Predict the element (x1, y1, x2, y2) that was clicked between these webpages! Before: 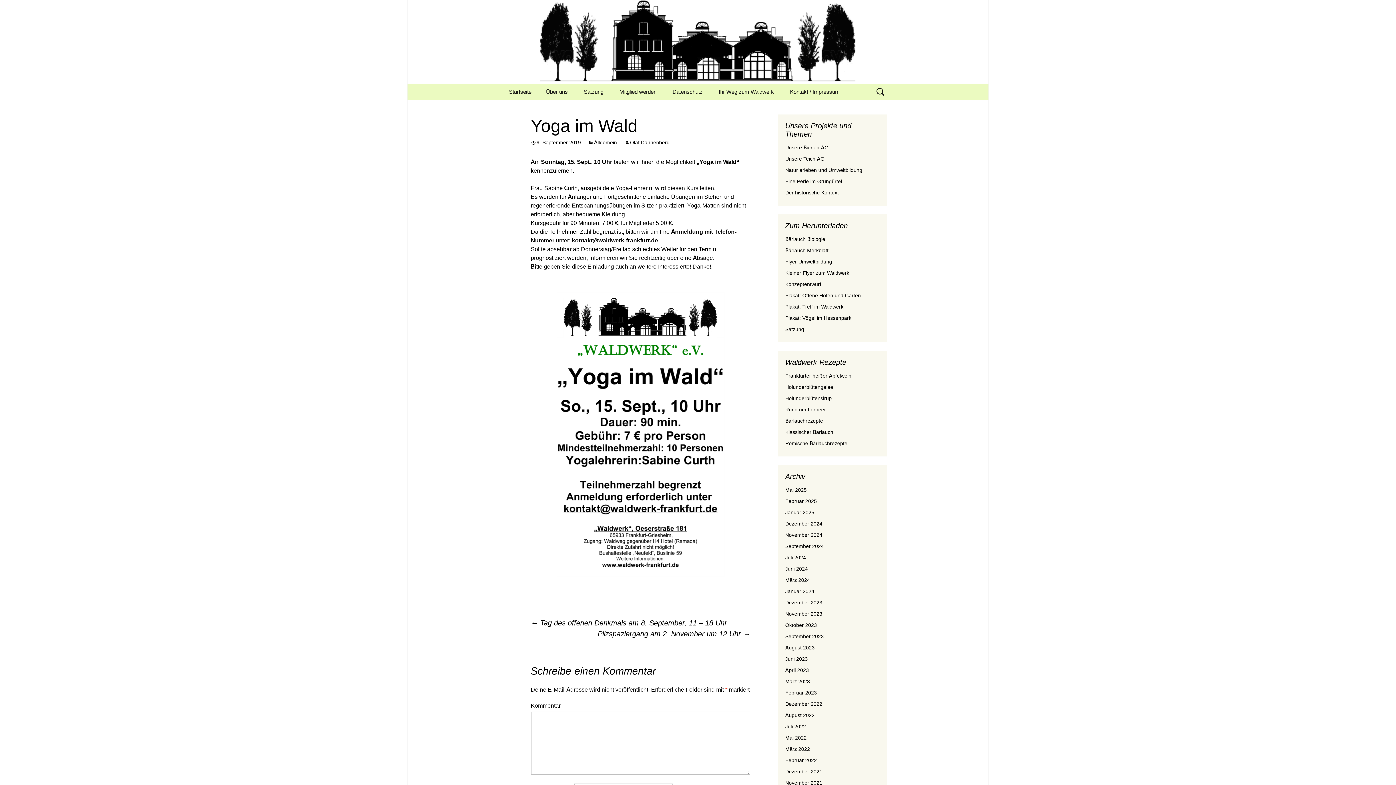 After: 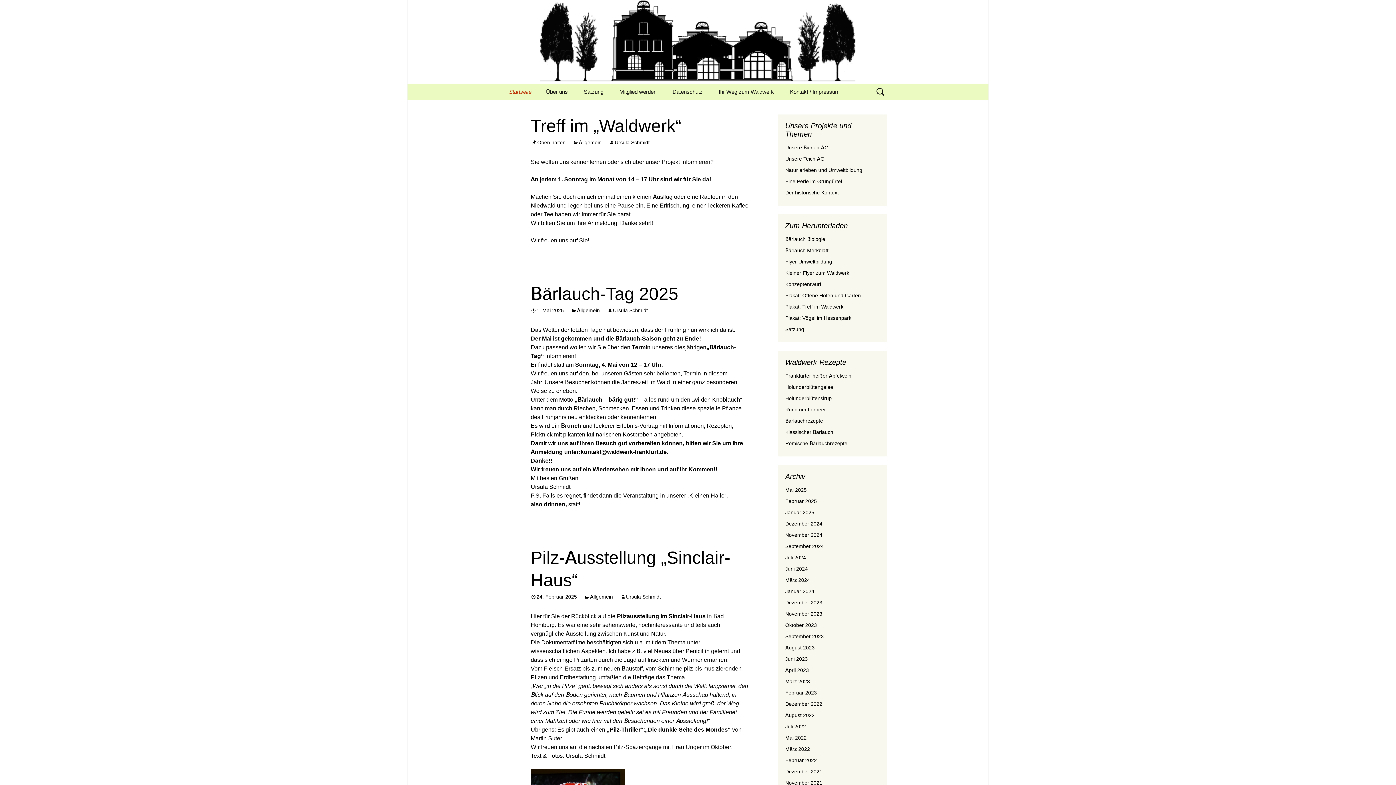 Action: bbox: (501, 83, 538, 100) label: Startseite